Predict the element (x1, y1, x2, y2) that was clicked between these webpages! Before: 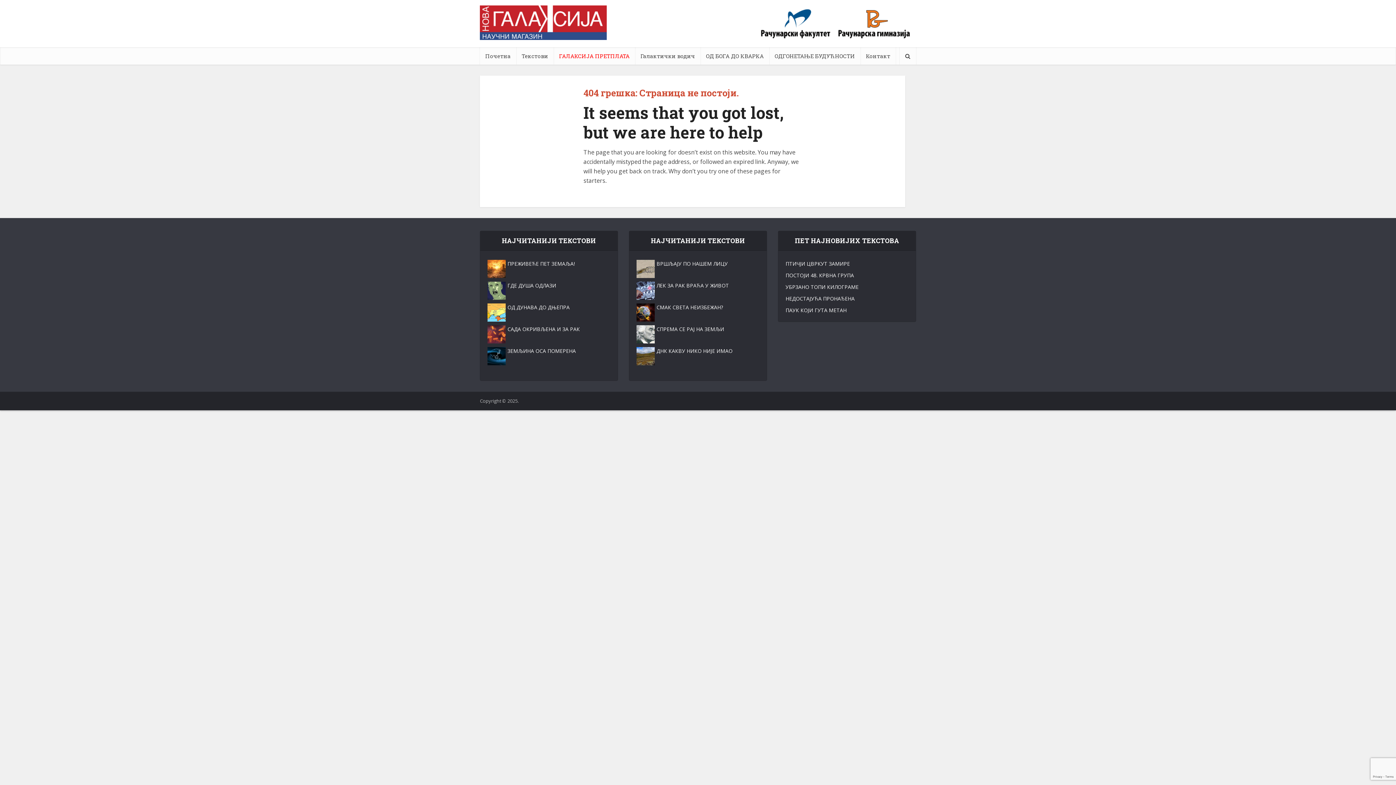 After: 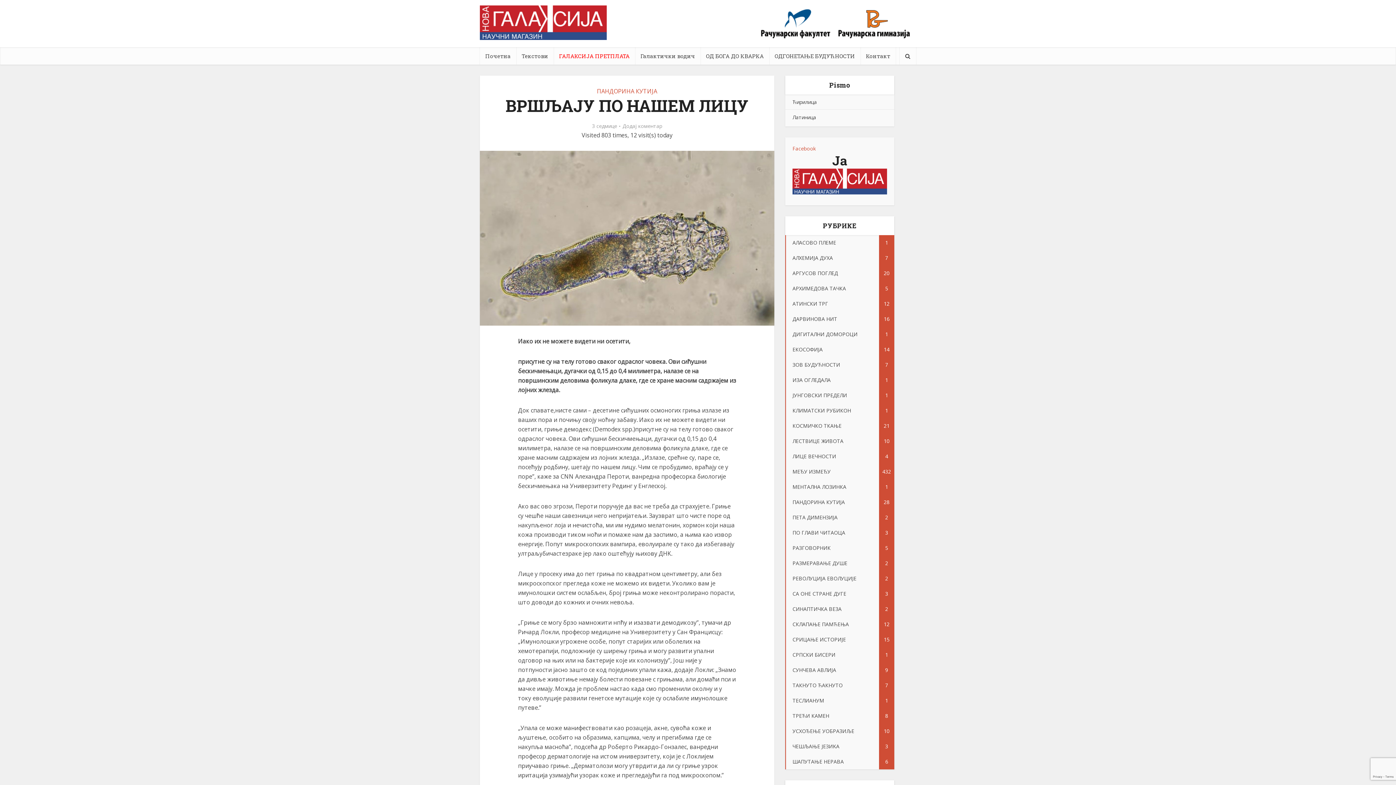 Action: bbox: (636, 260, 656, 278)